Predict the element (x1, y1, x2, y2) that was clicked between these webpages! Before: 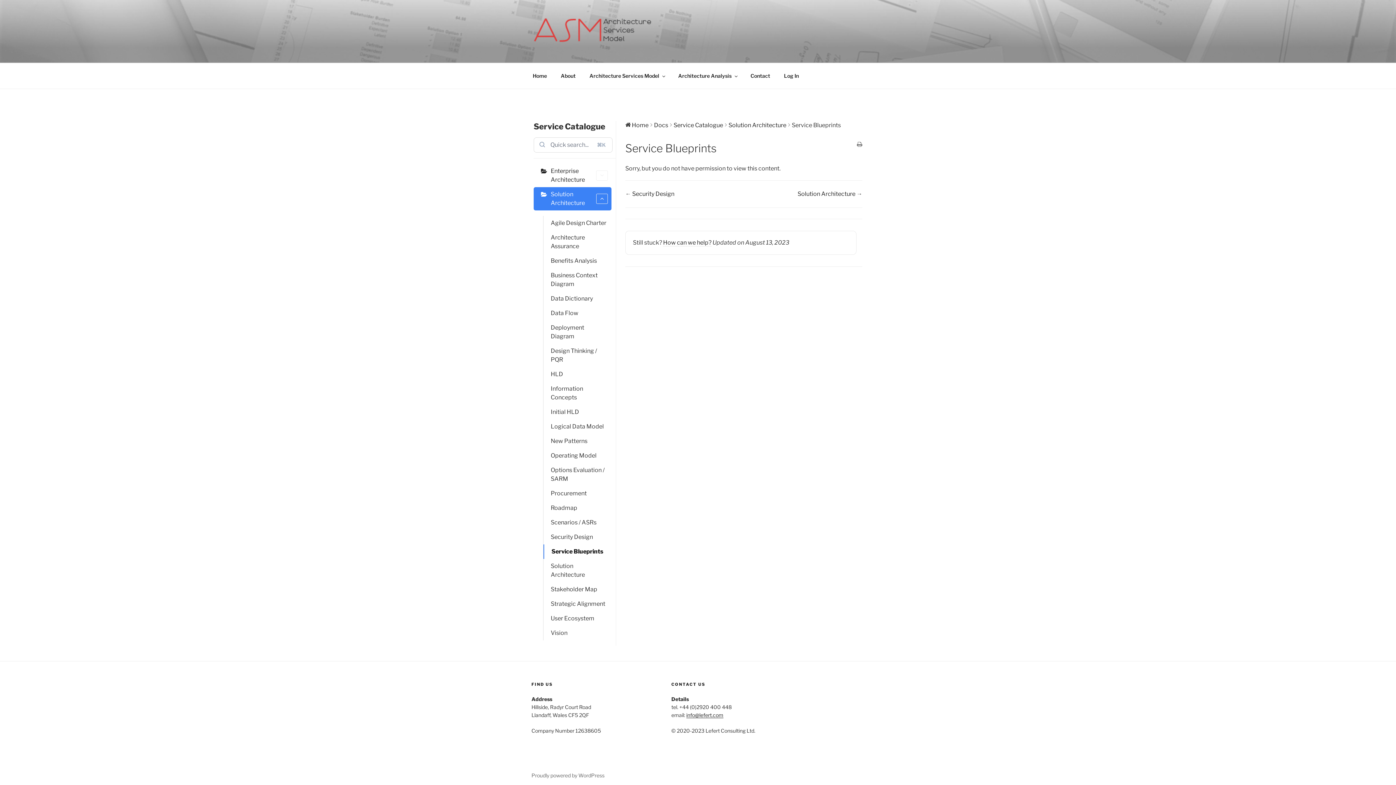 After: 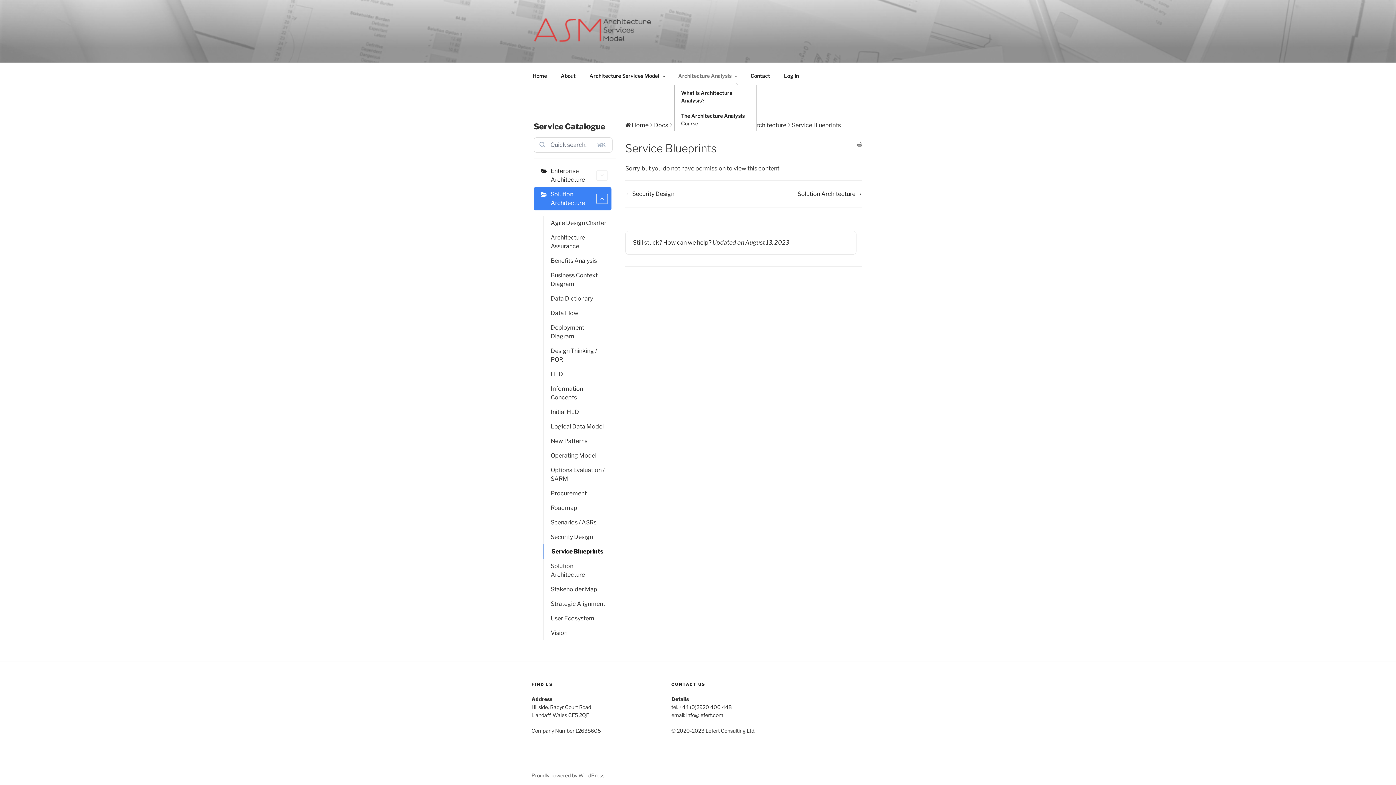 Action: bbox: (672, 66, 743, 84) label: Architecture Analysis